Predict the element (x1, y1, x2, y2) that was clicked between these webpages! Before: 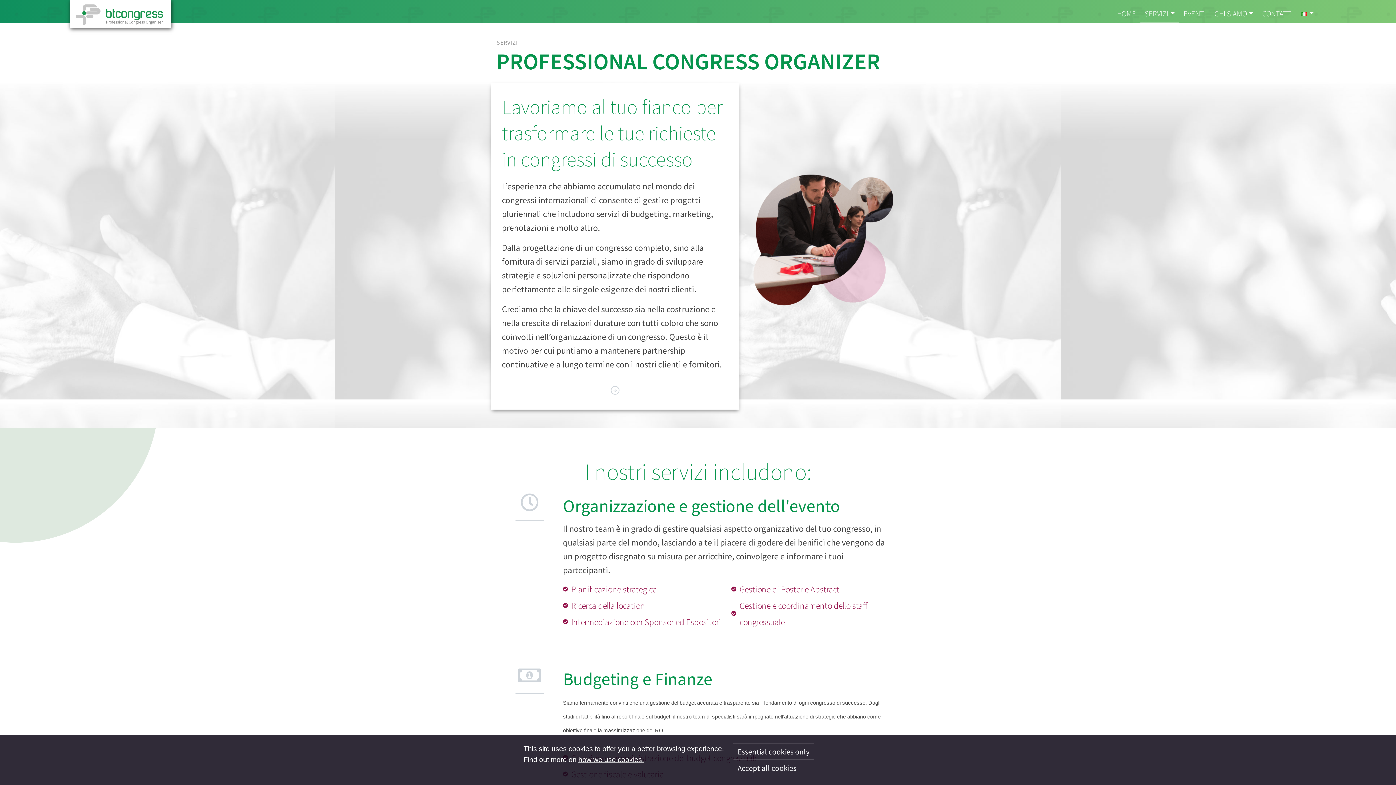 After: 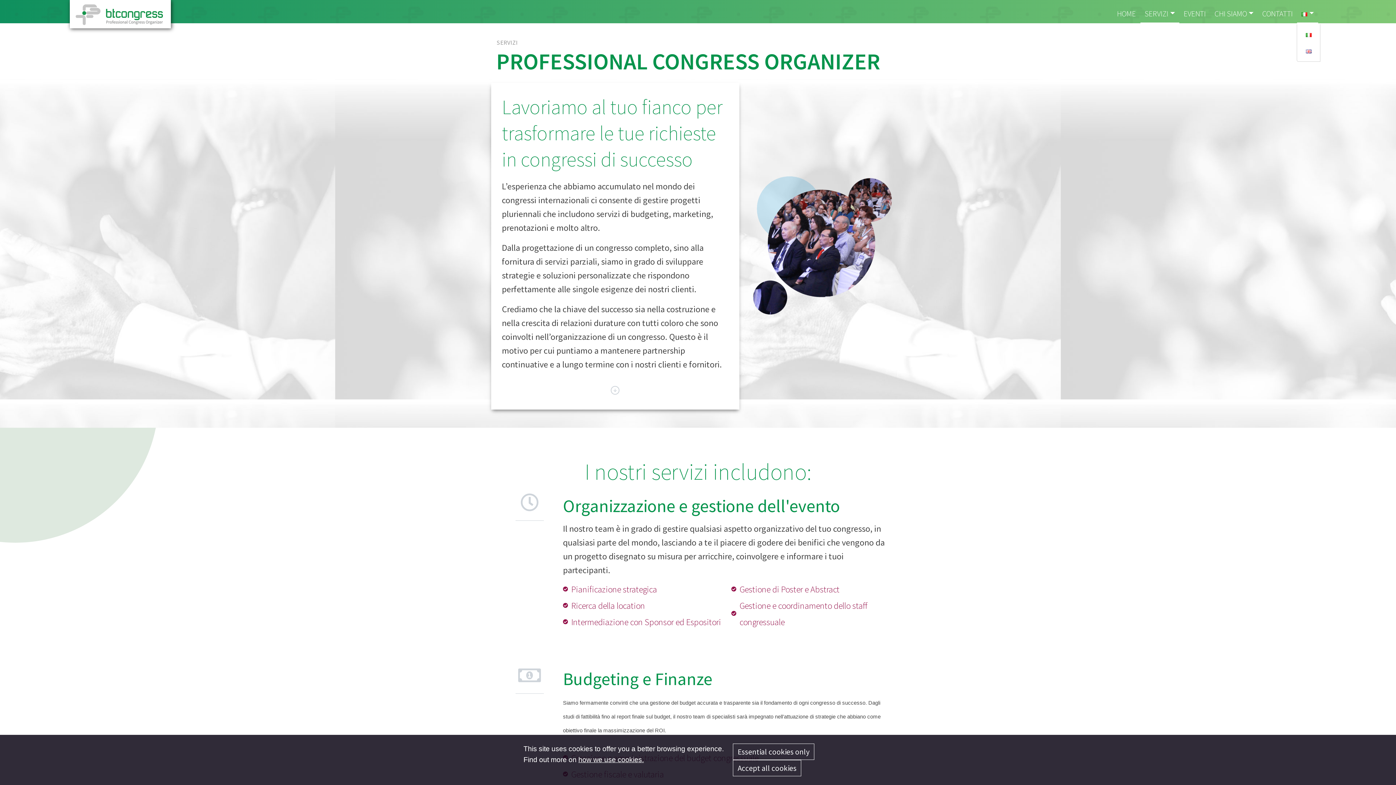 Action: bbox: (1297, -1, 1318, 23)